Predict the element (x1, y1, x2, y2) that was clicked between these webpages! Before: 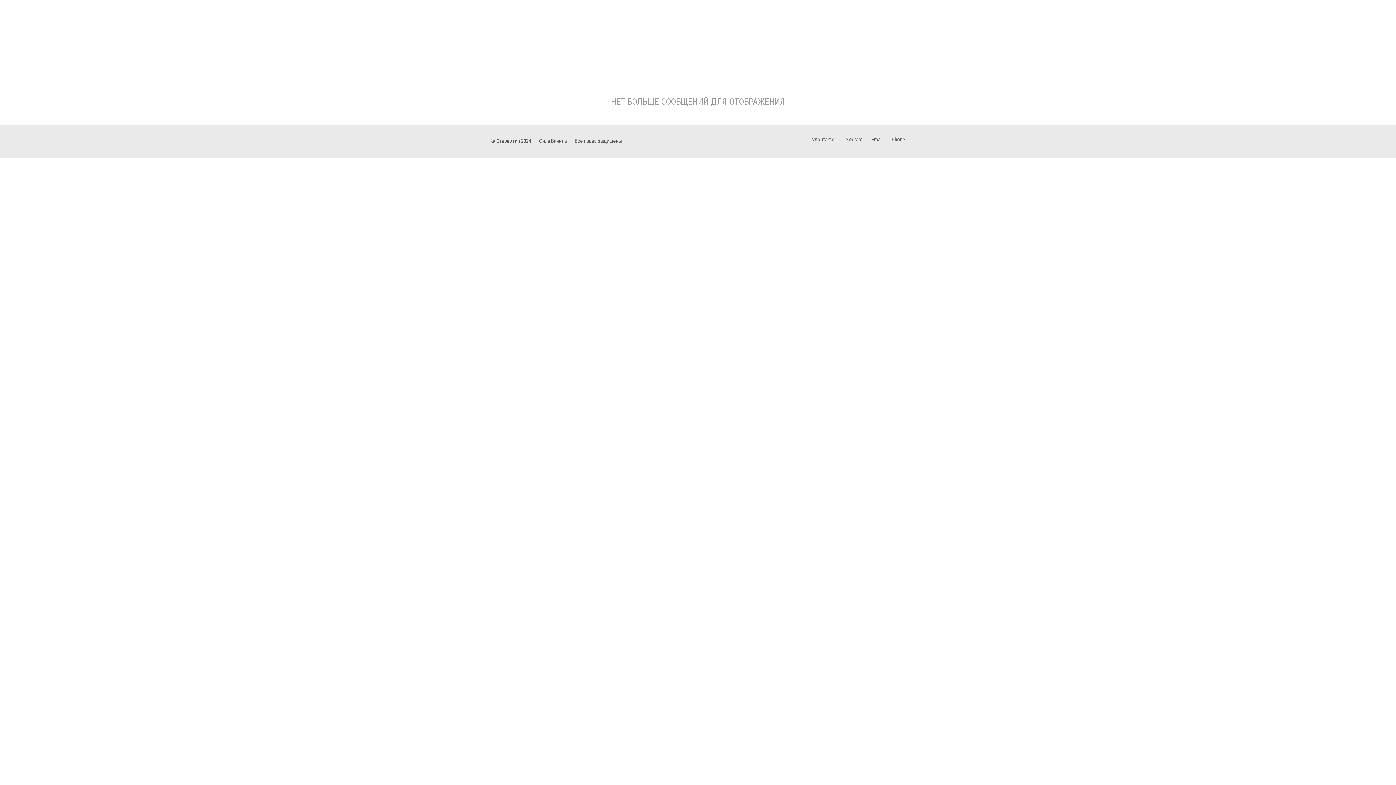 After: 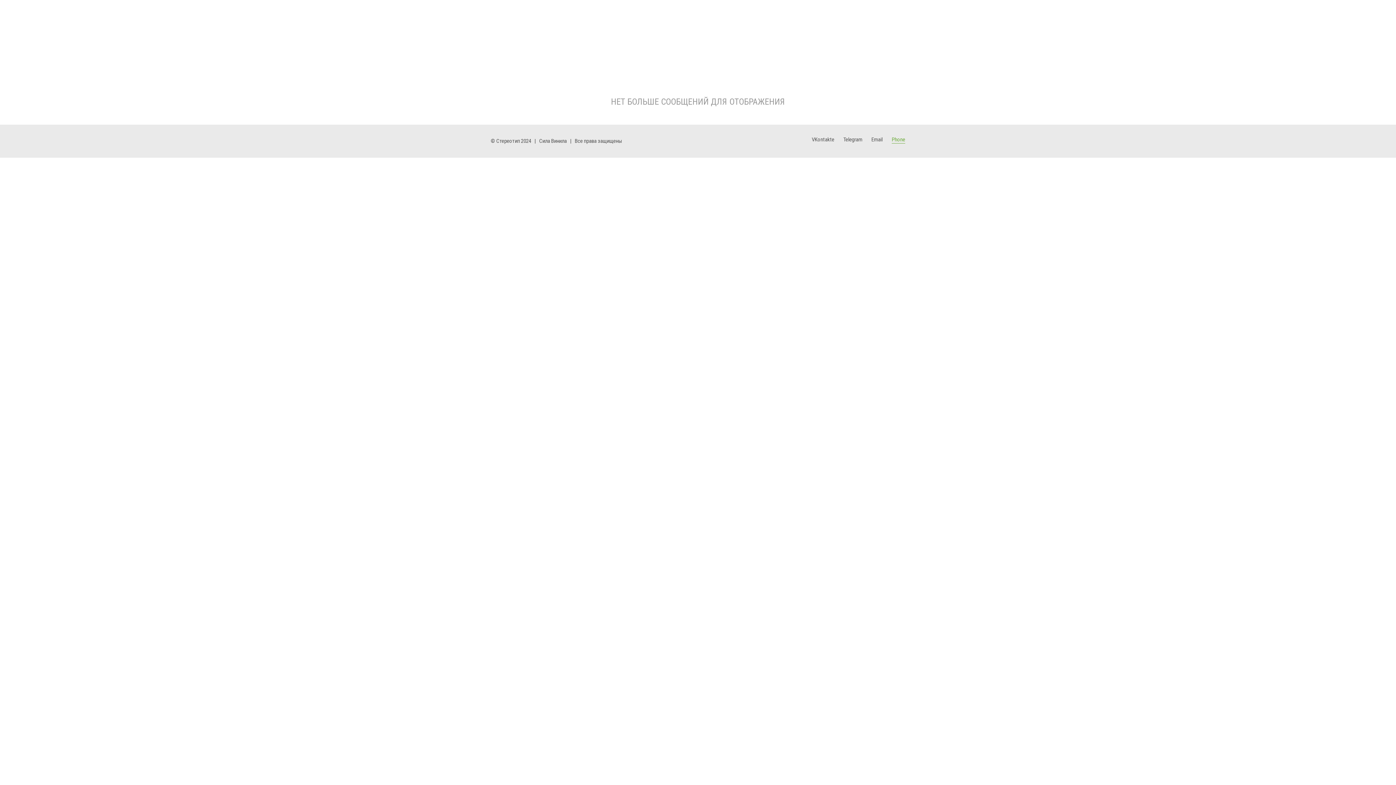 Action: label: Phone bbox: (892, 136, 905, 143)